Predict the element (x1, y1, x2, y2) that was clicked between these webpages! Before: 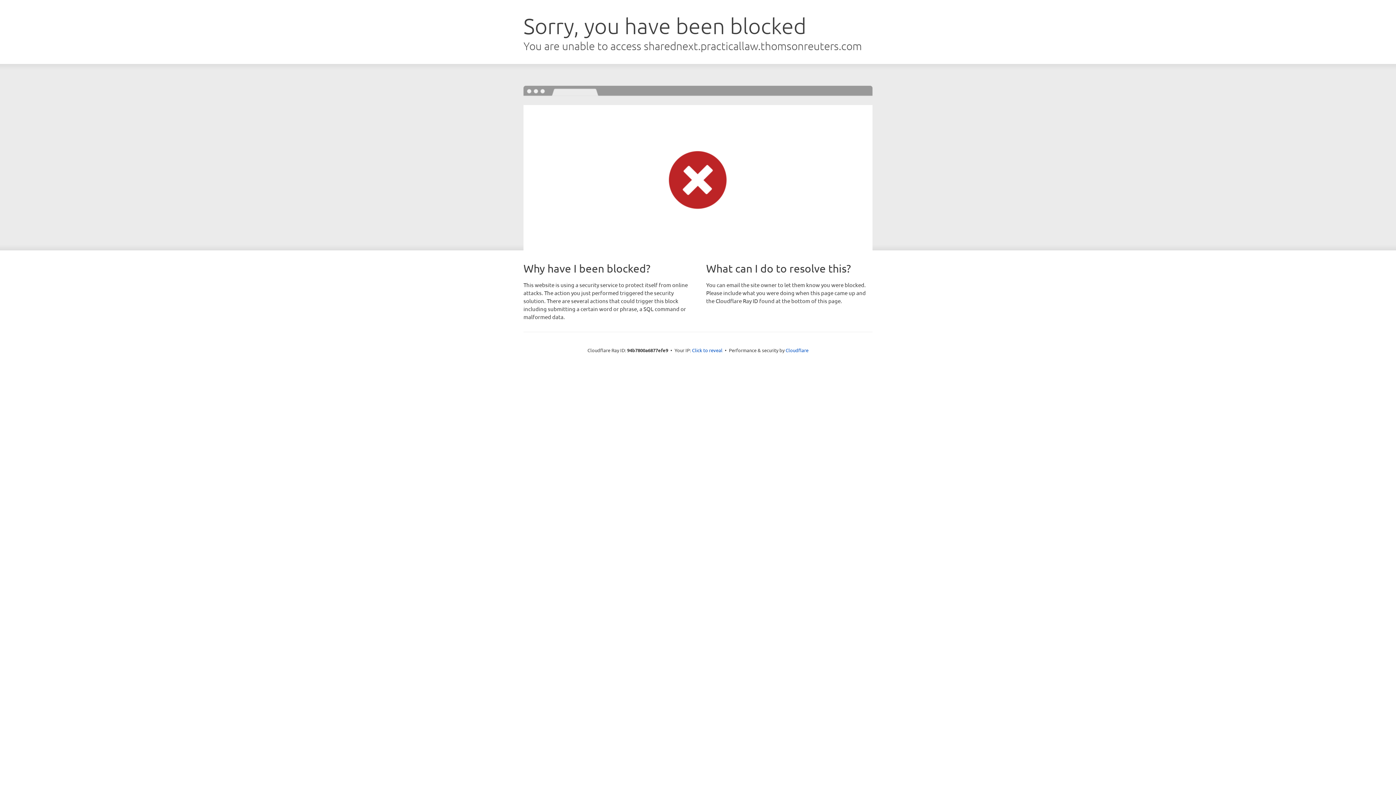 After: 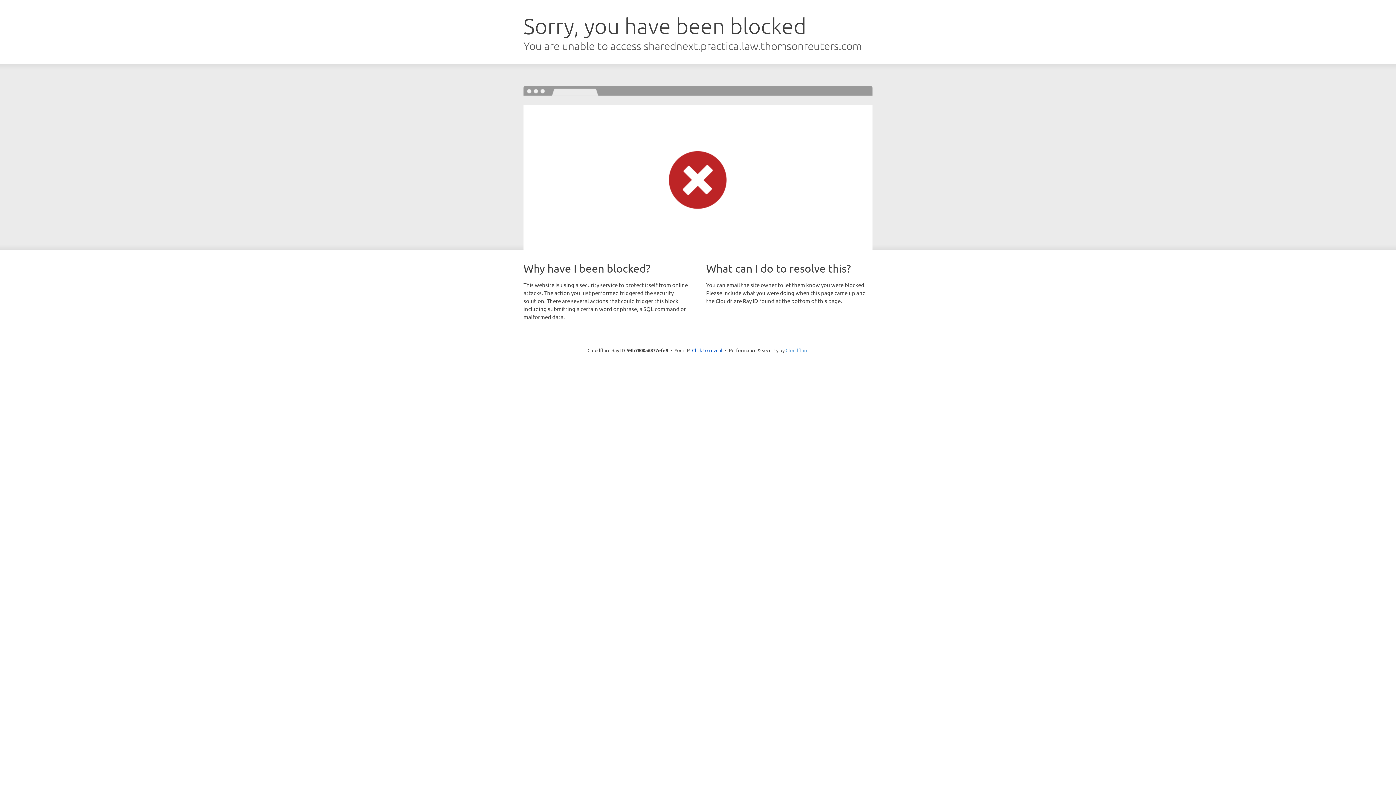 Action: bbox: (785, 347, 808, 353) label: Cloudflare